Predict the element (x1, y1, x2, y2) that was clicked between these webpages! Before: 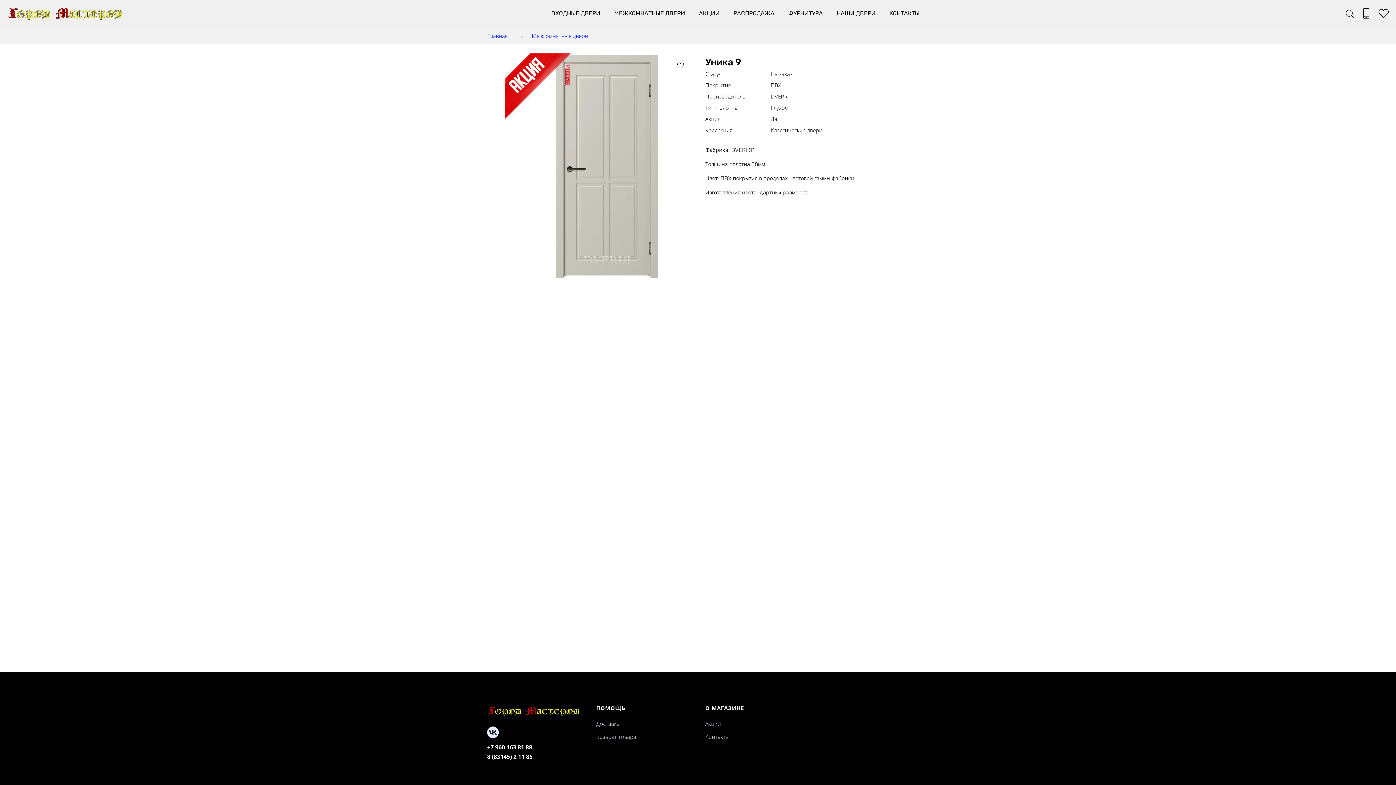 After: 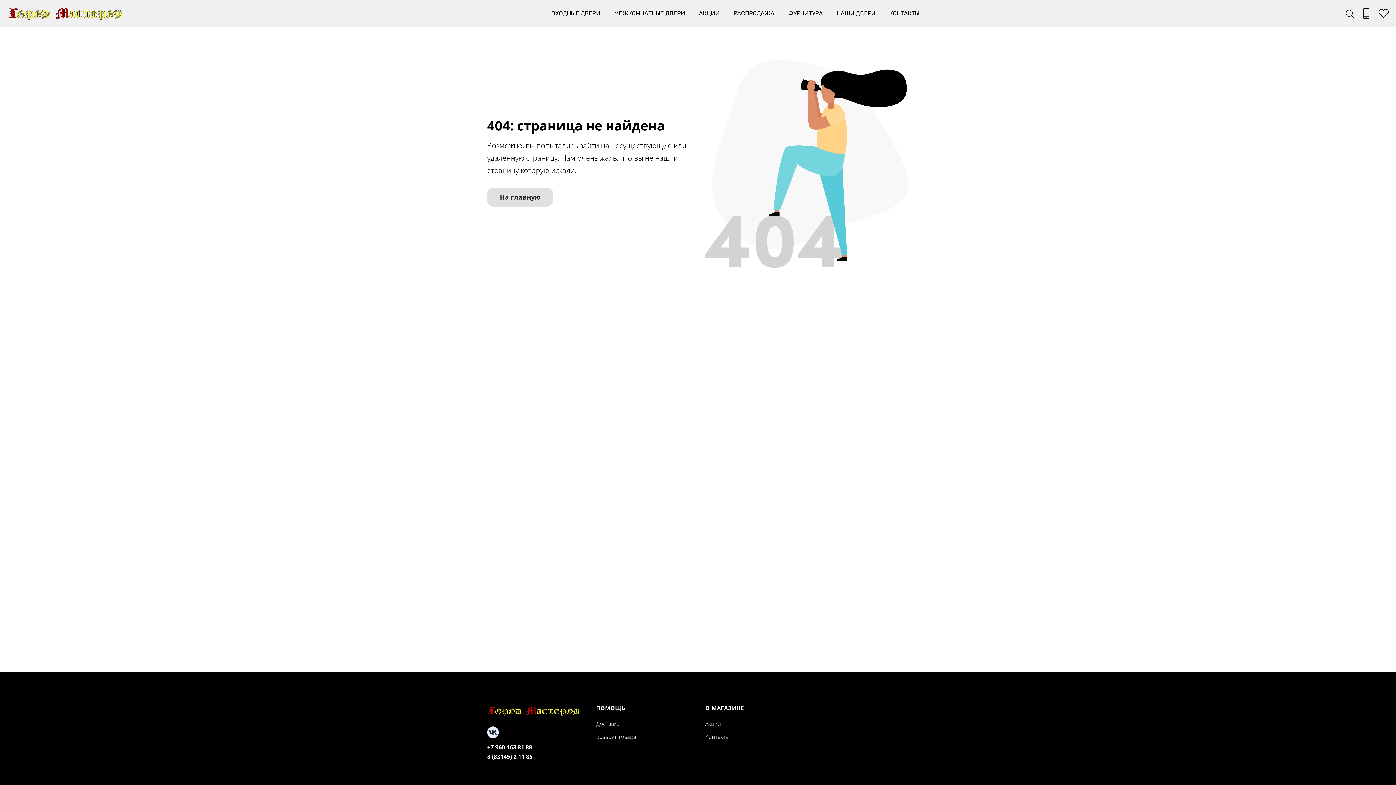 Action: label: О МАГАЗИНЕ bbox: (705, 704, 800, 711)